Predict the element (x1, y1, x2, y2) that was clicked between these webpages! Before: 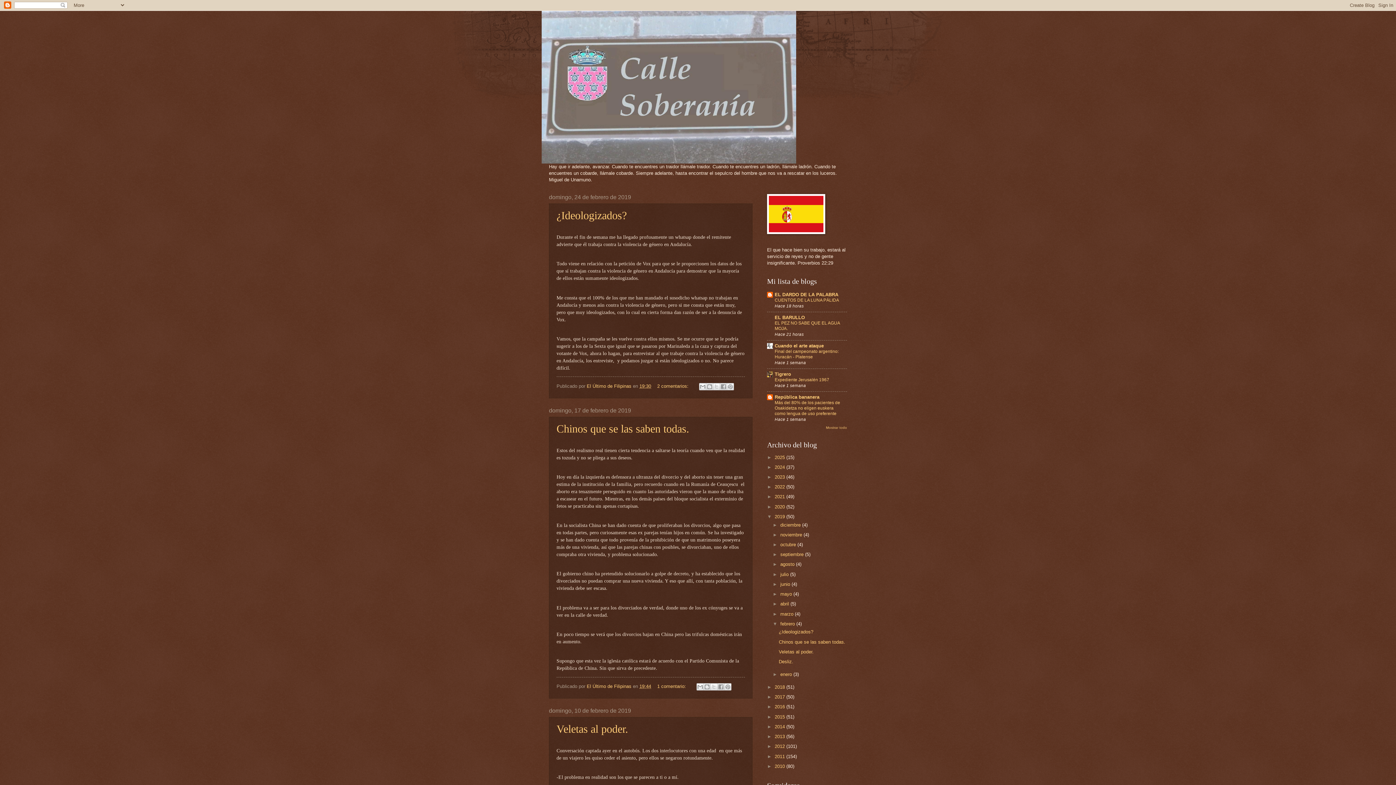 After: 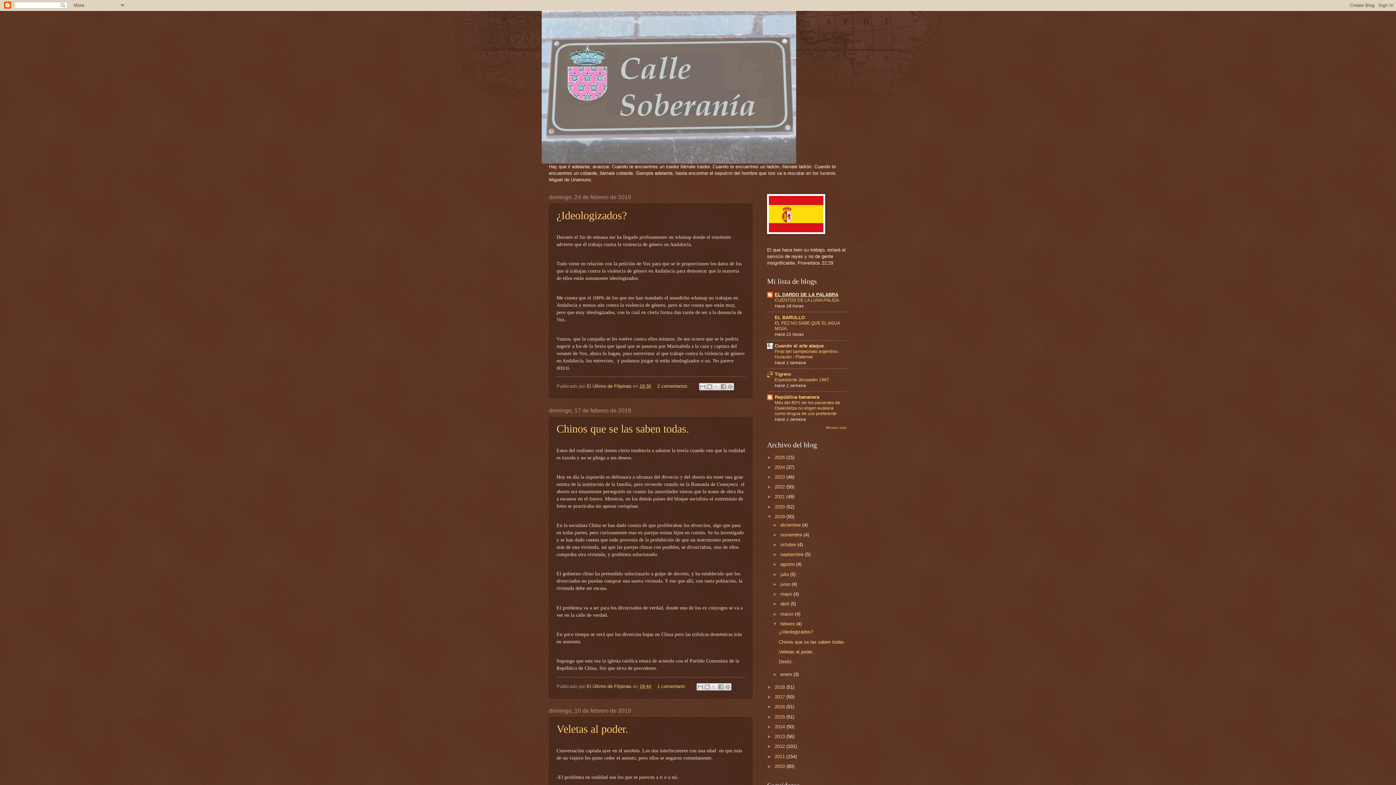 Action: bbox: (774, 291, 838, 297) label: EL DARDO DE LA PALABRA